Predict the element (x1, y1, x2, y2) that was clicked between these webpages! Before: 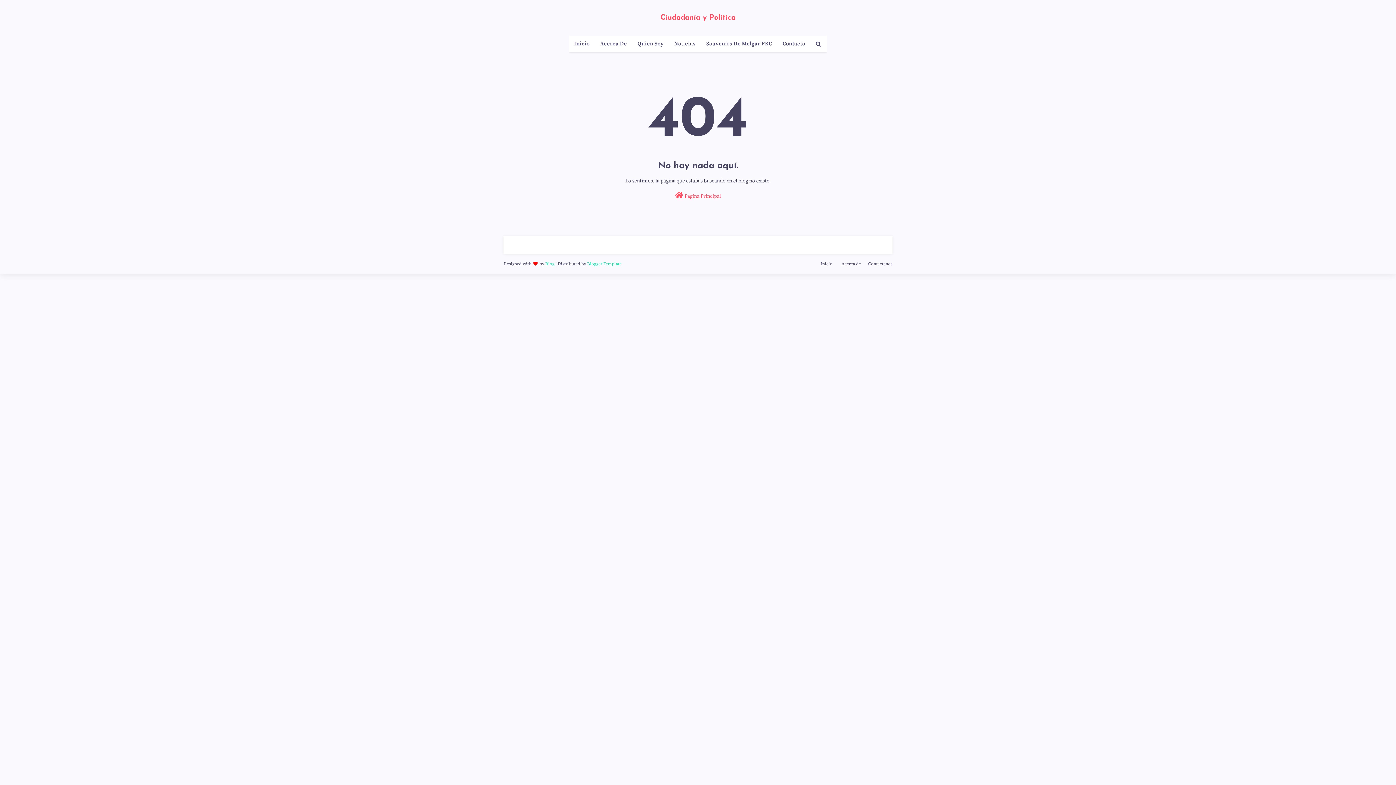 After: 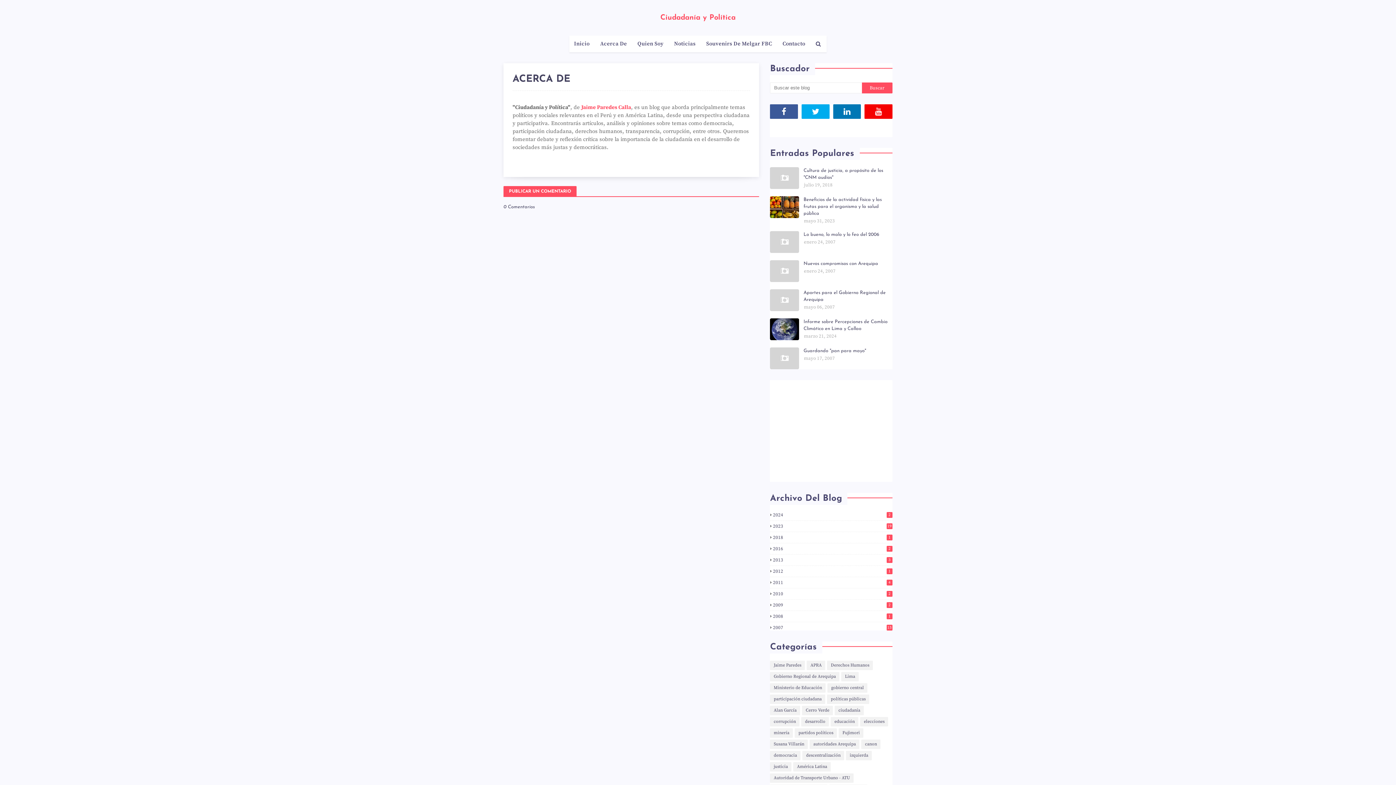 Action: bbox: (838, 258, 864, 270) label: Acerca de